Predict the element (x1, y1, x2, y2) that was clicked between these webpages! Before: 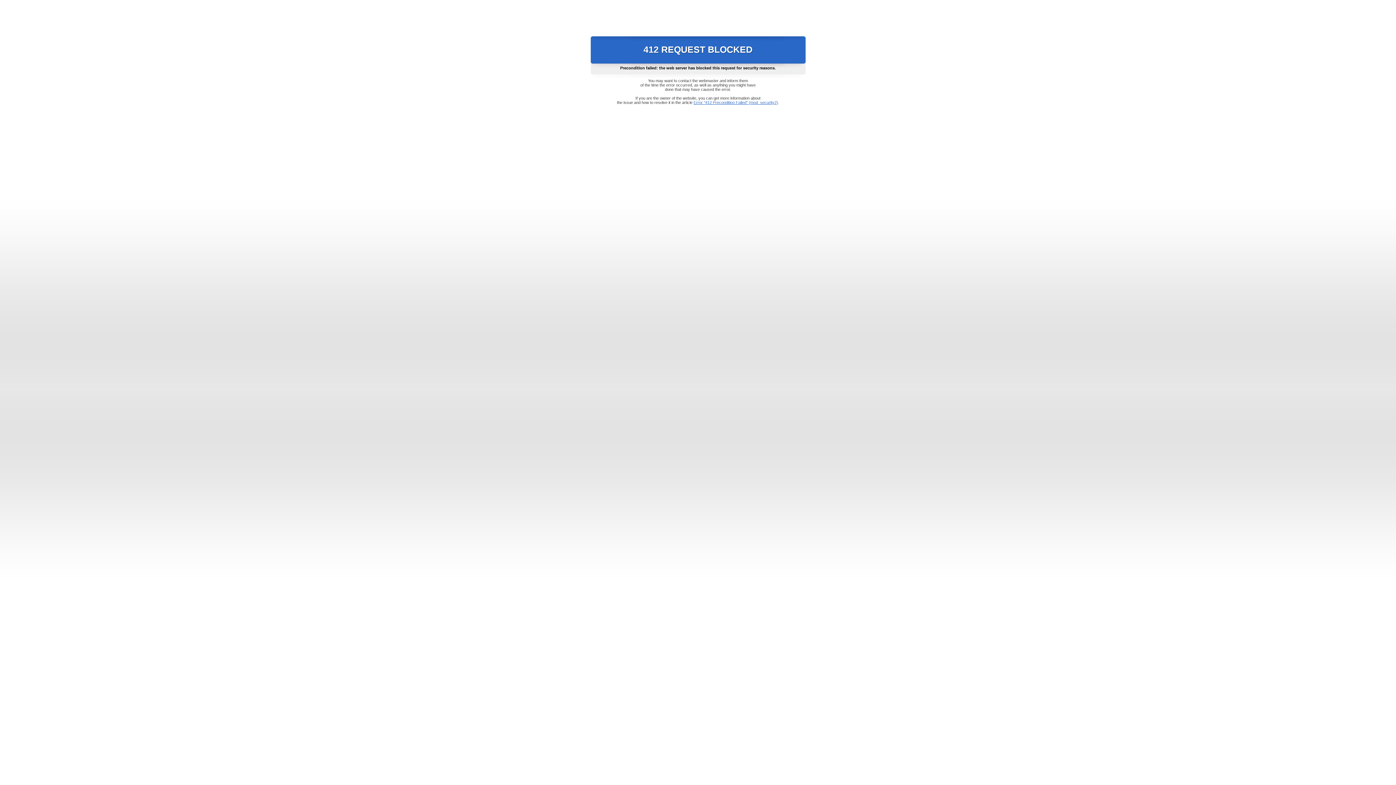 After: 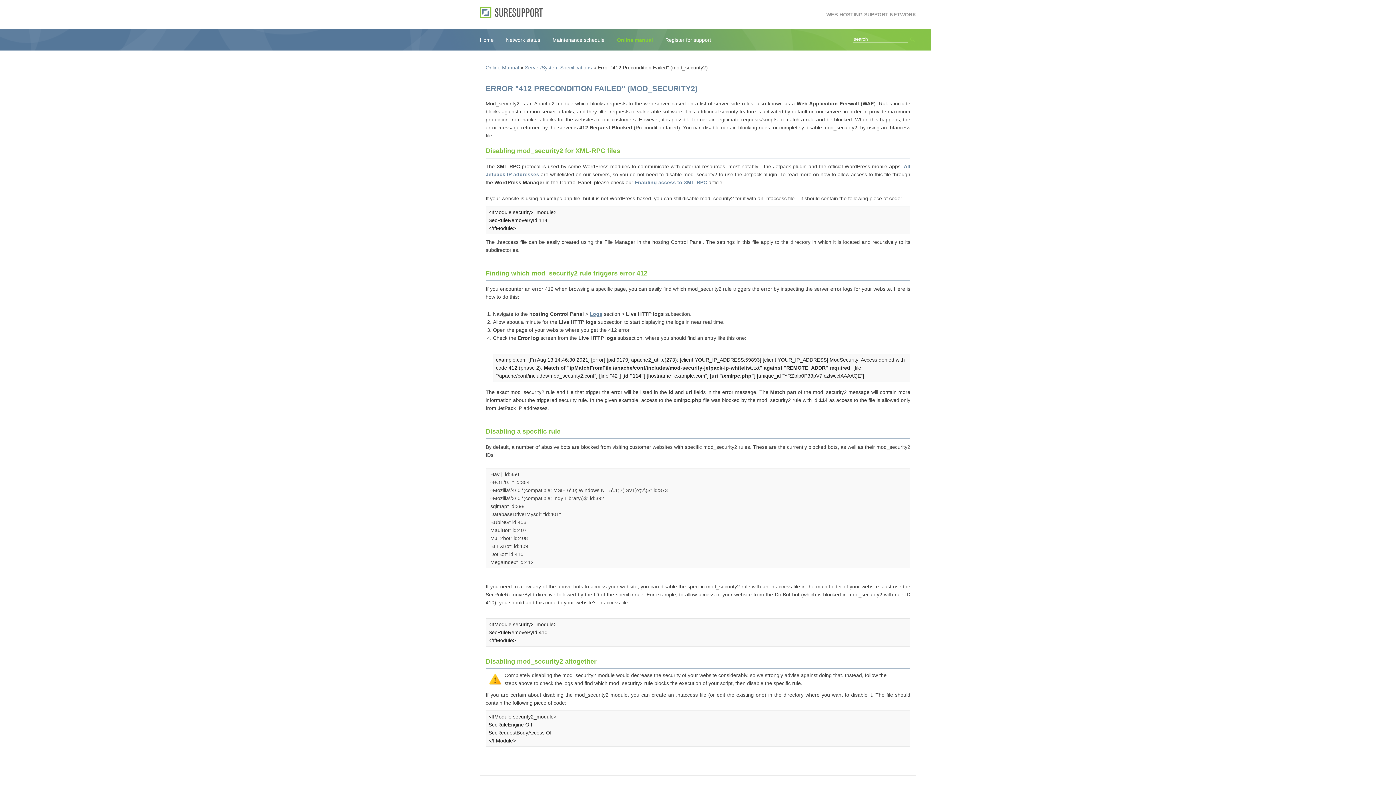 Action: bbox: (693, 100, 778, 104) label: Error "412 Precondition Failed" (mod_security2)